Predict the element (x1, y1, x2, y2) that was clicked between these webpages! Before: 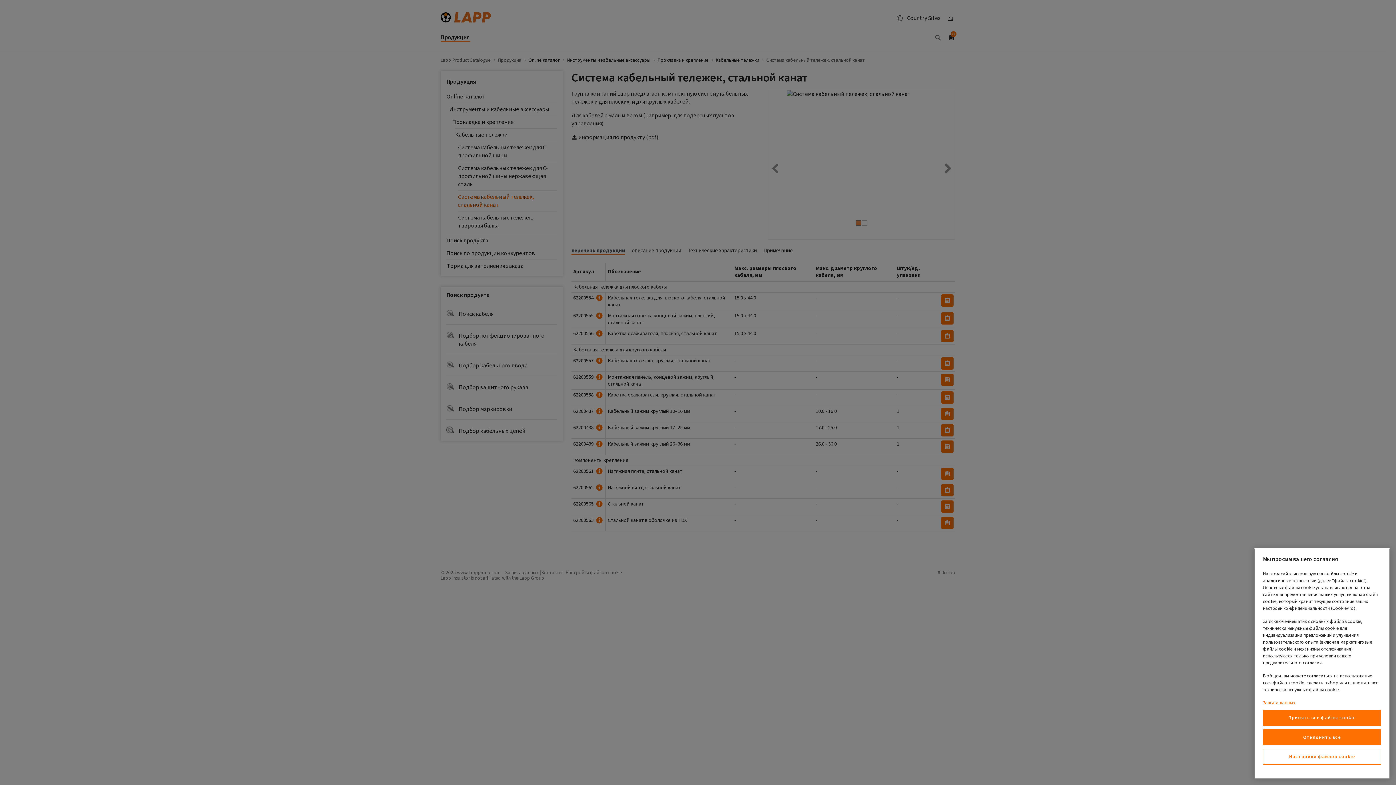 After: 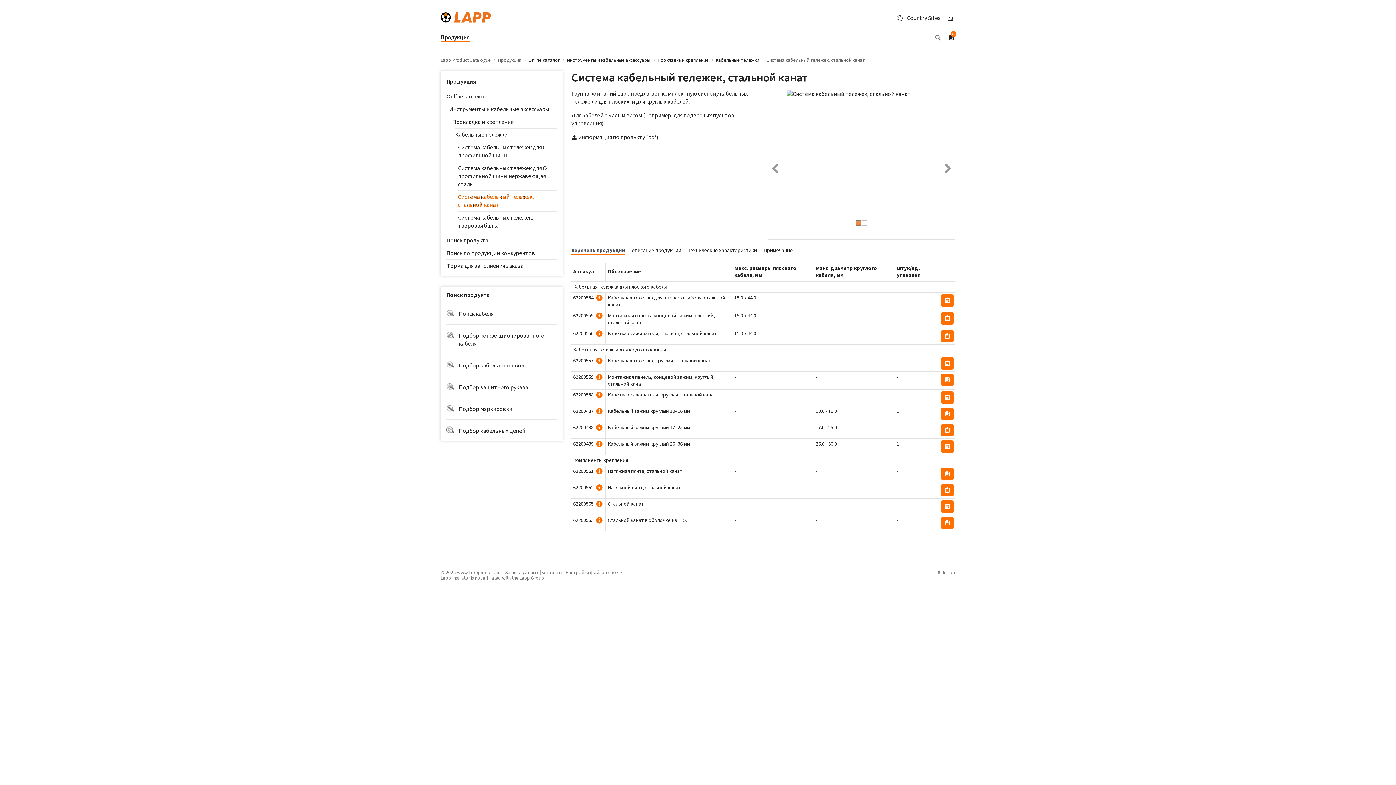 Action: label: Отклонить все bbox: (1263, 729, 1381, 745)